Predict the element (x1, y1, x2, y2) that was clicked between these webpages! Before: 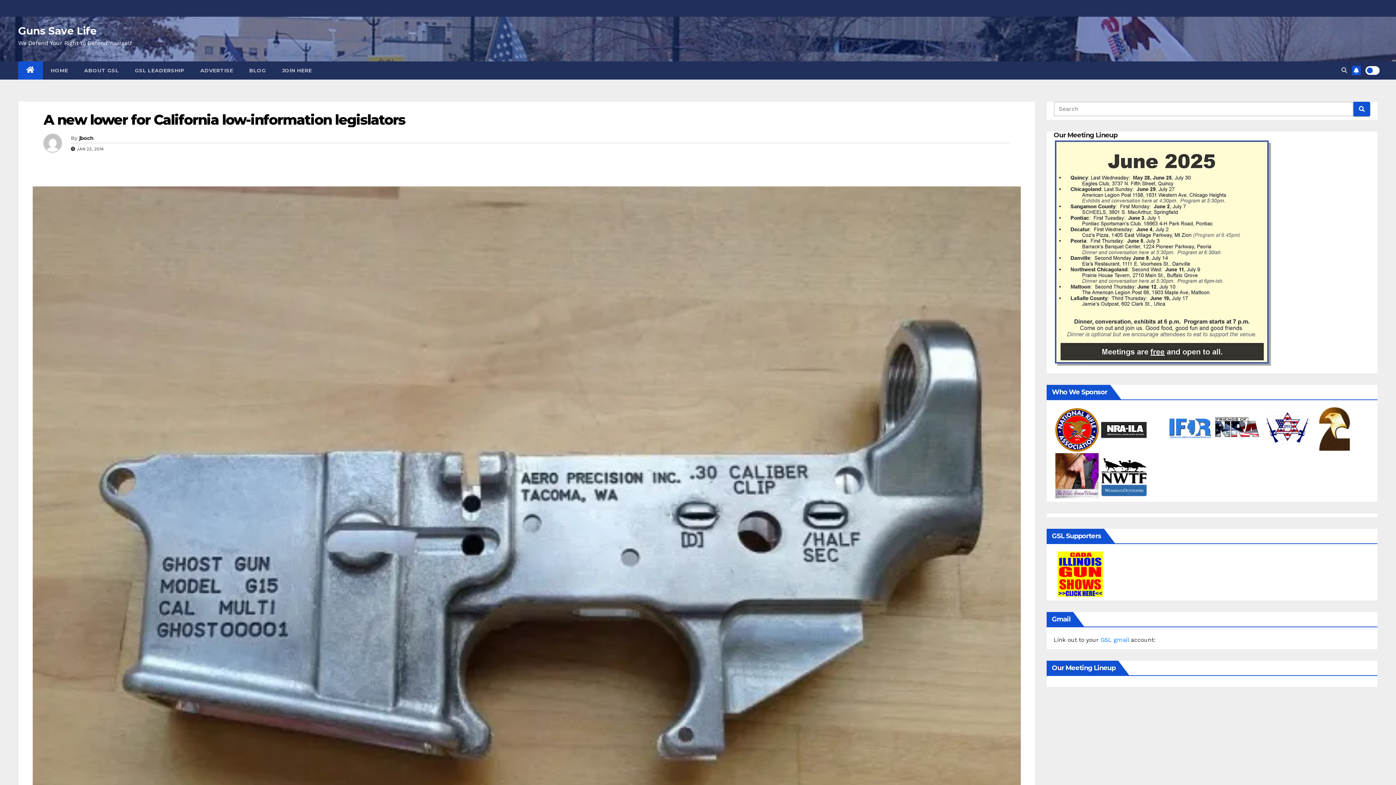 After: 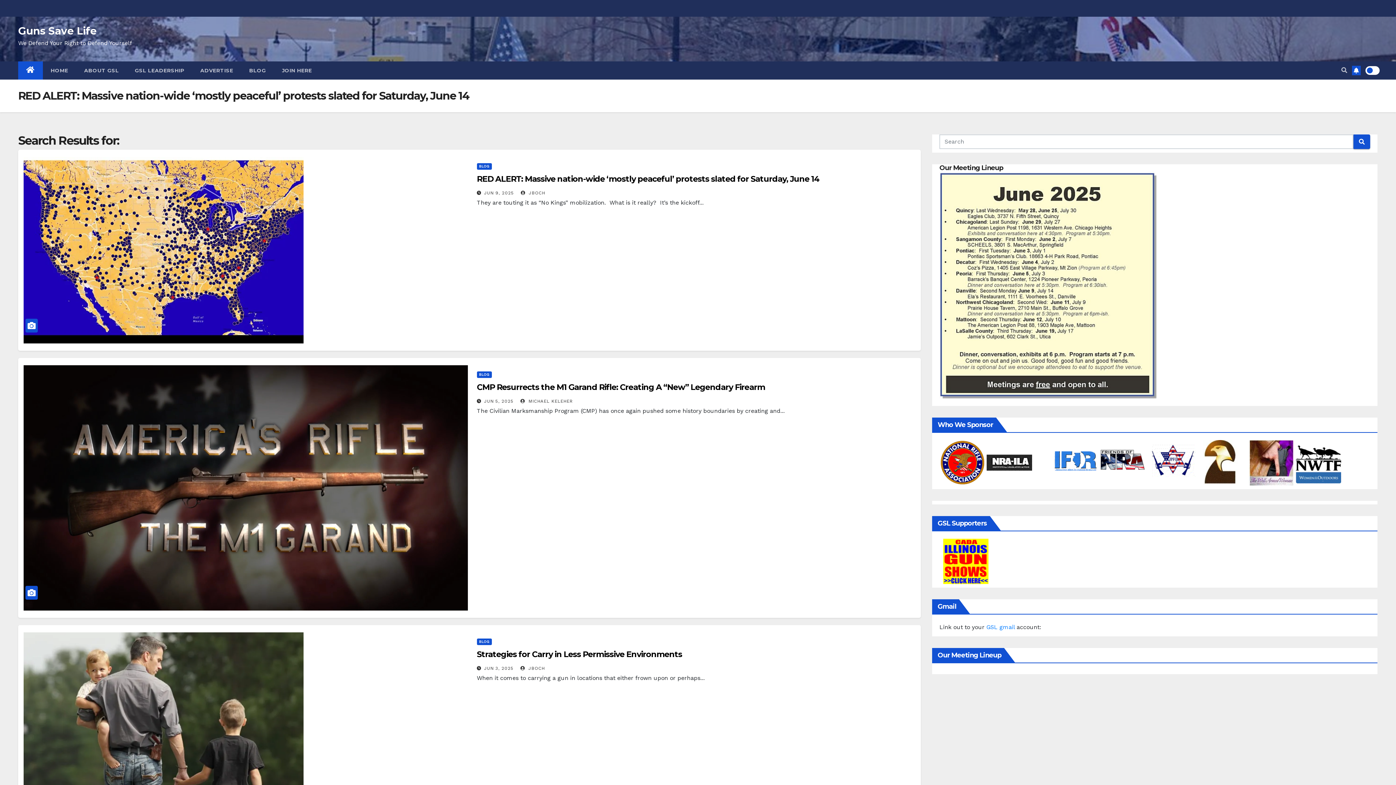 Action: bbox: (1353, 101, 1370, 116)